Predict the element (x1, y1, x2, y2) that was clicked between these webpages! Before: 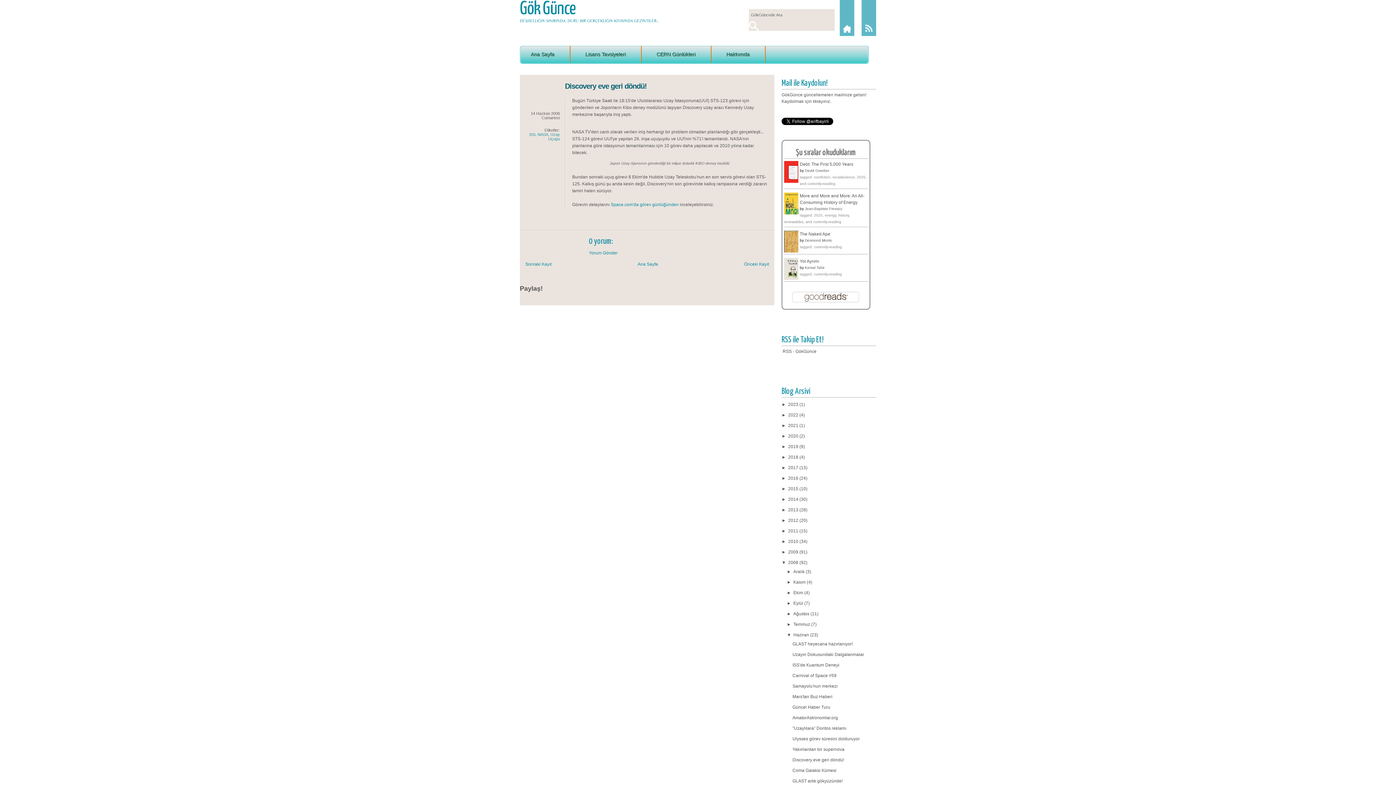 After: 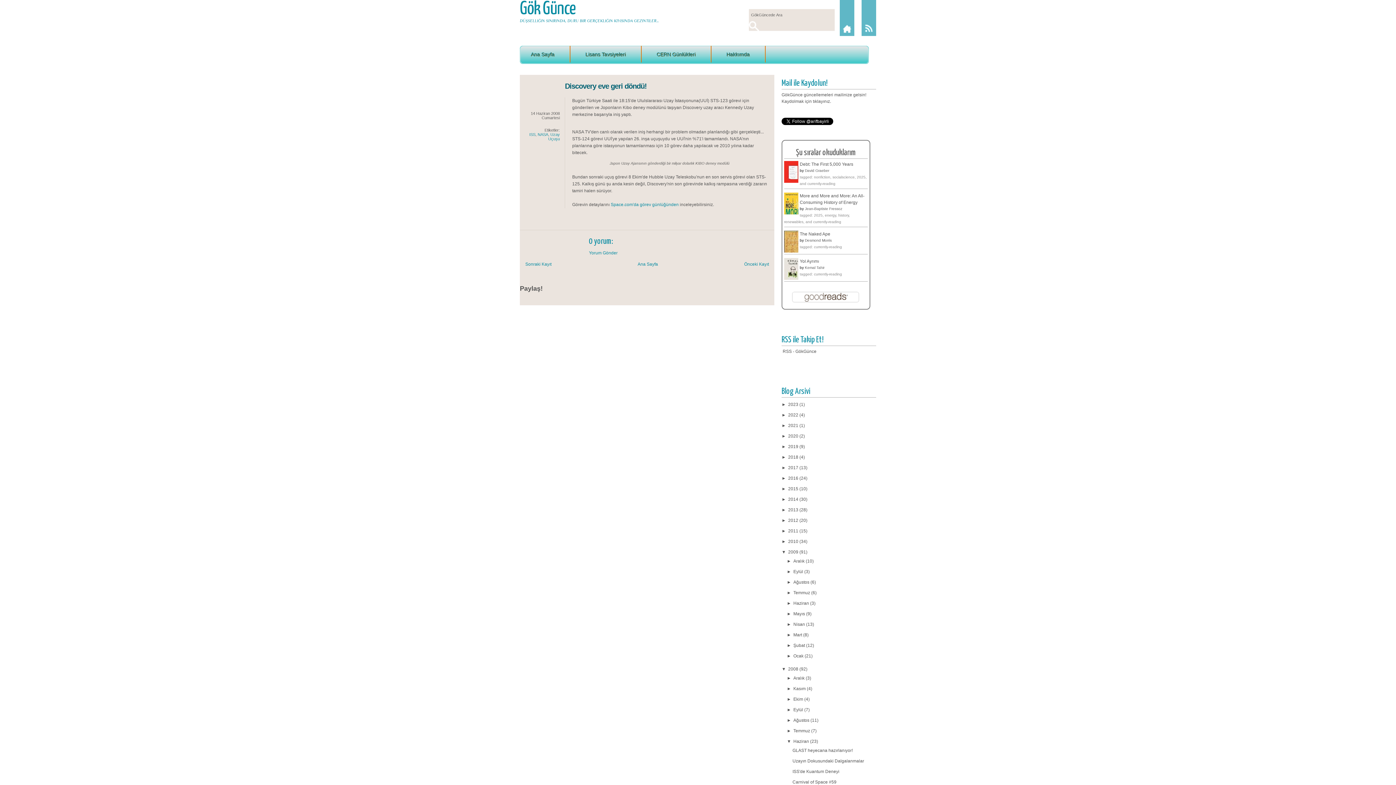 Action: label: ►   bbox: (781, 549, 788, 554)